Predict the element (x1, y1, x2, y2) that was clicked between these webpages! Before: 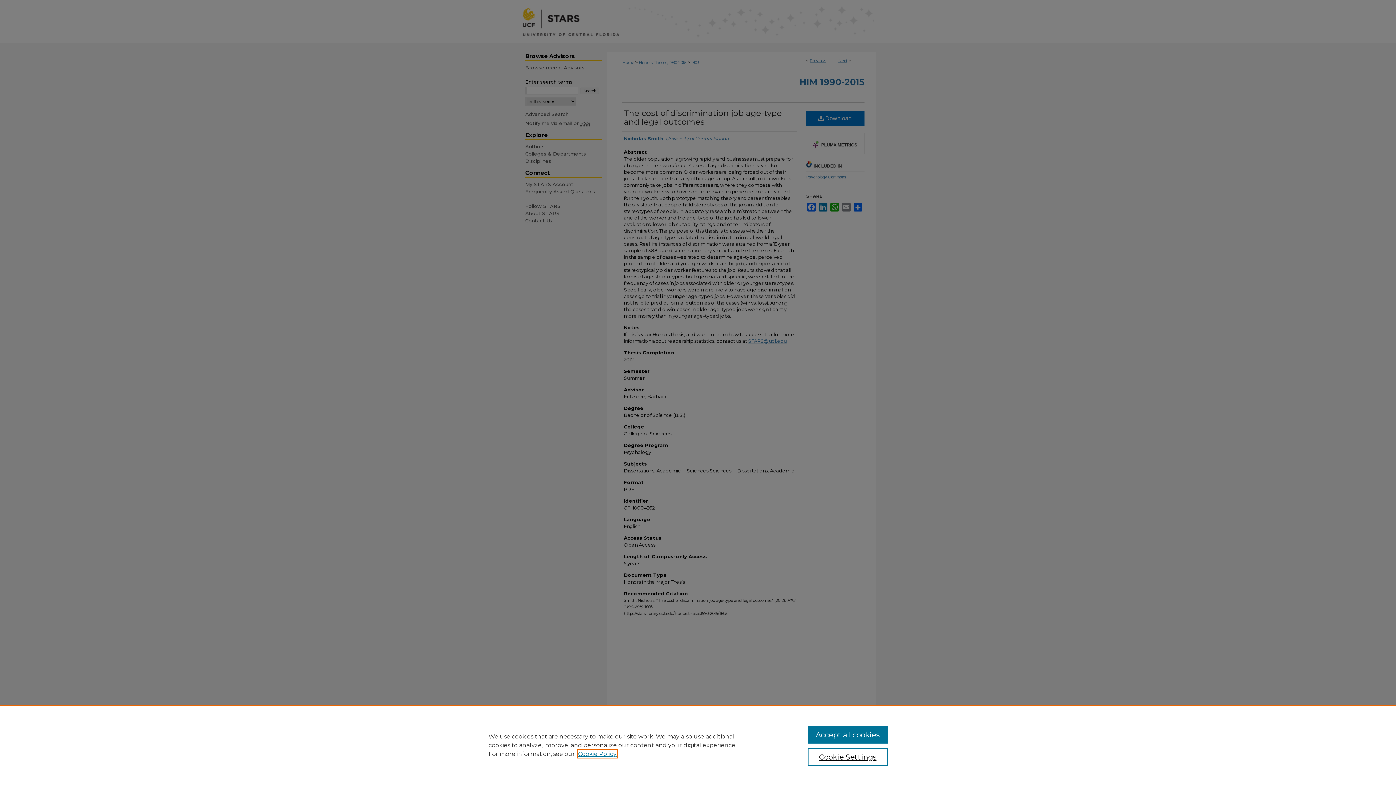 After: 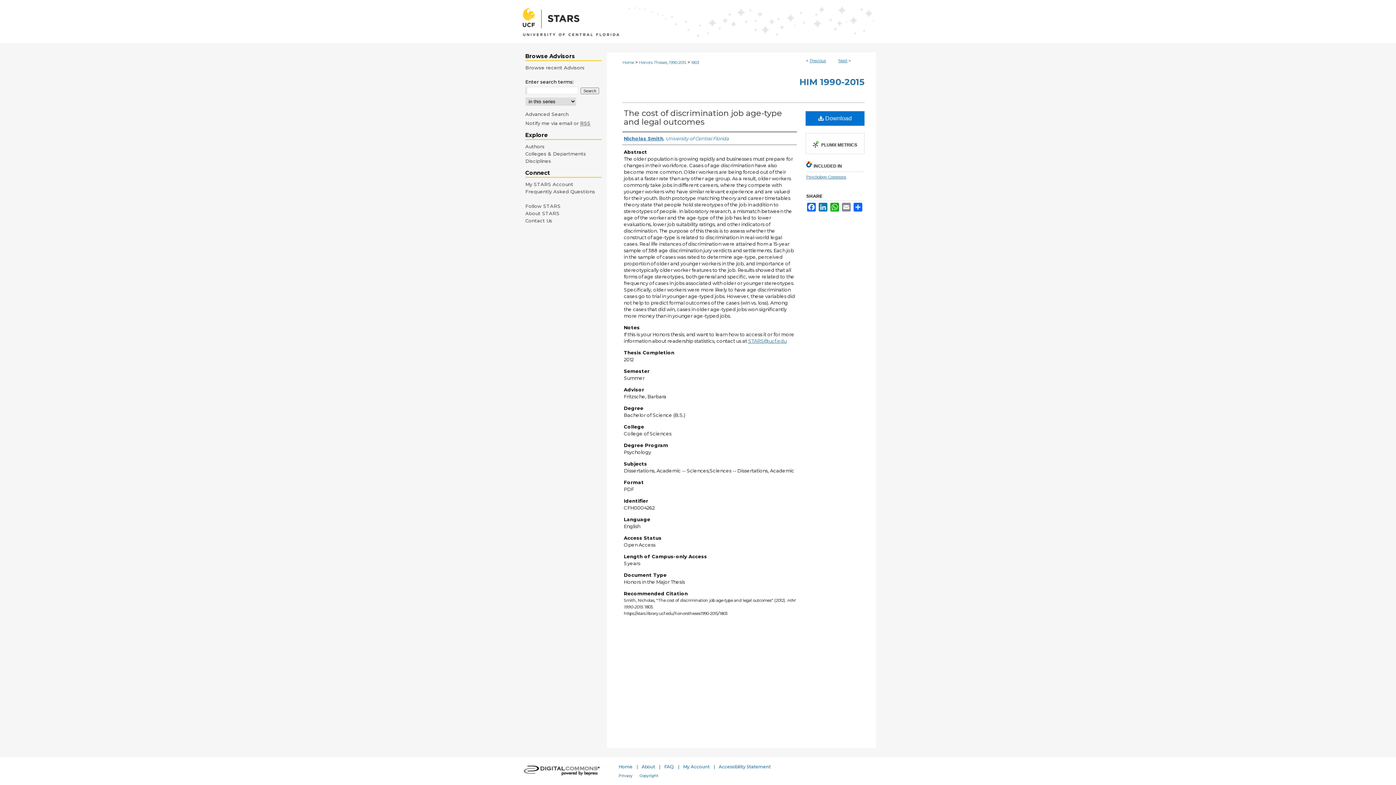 Action: label: Accept all cookies bbox: (807, 726, 887, 744)